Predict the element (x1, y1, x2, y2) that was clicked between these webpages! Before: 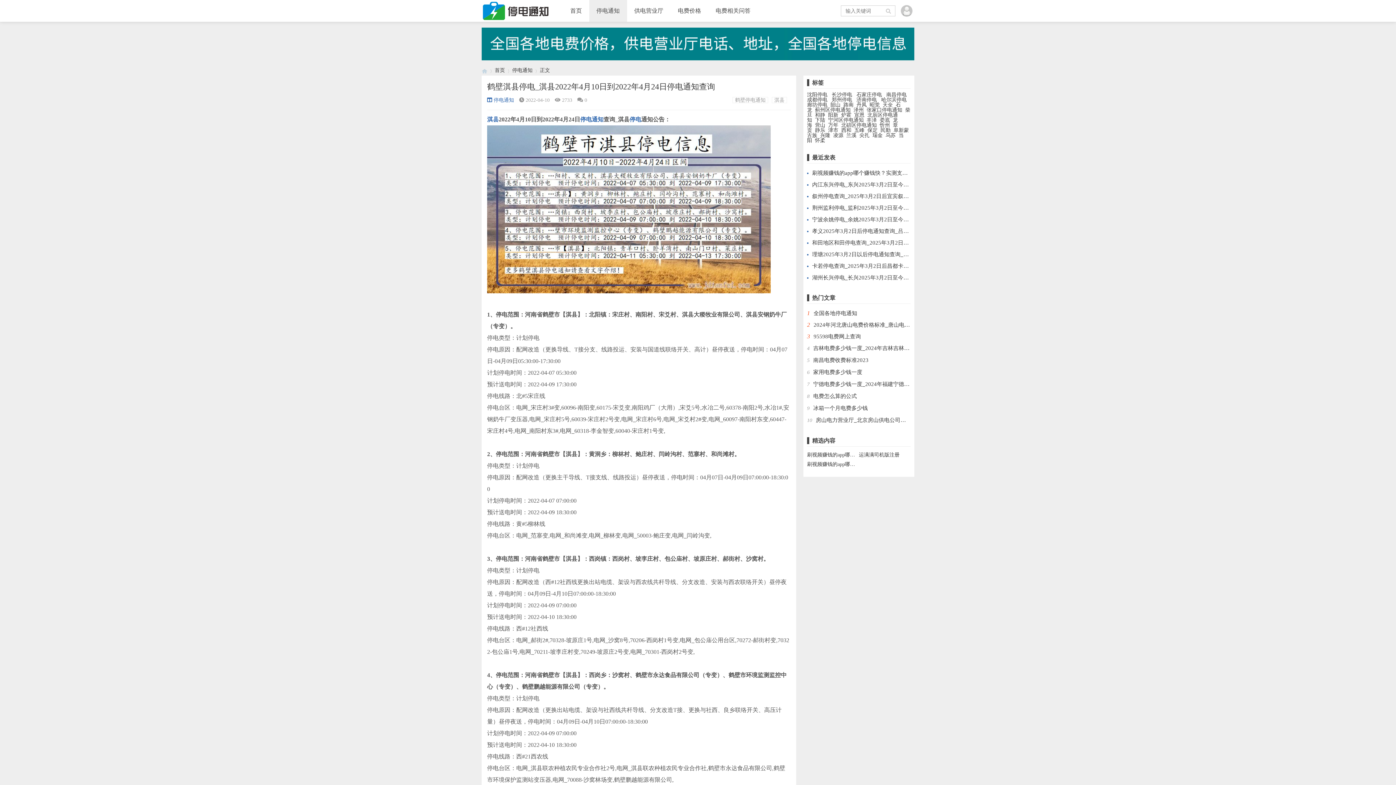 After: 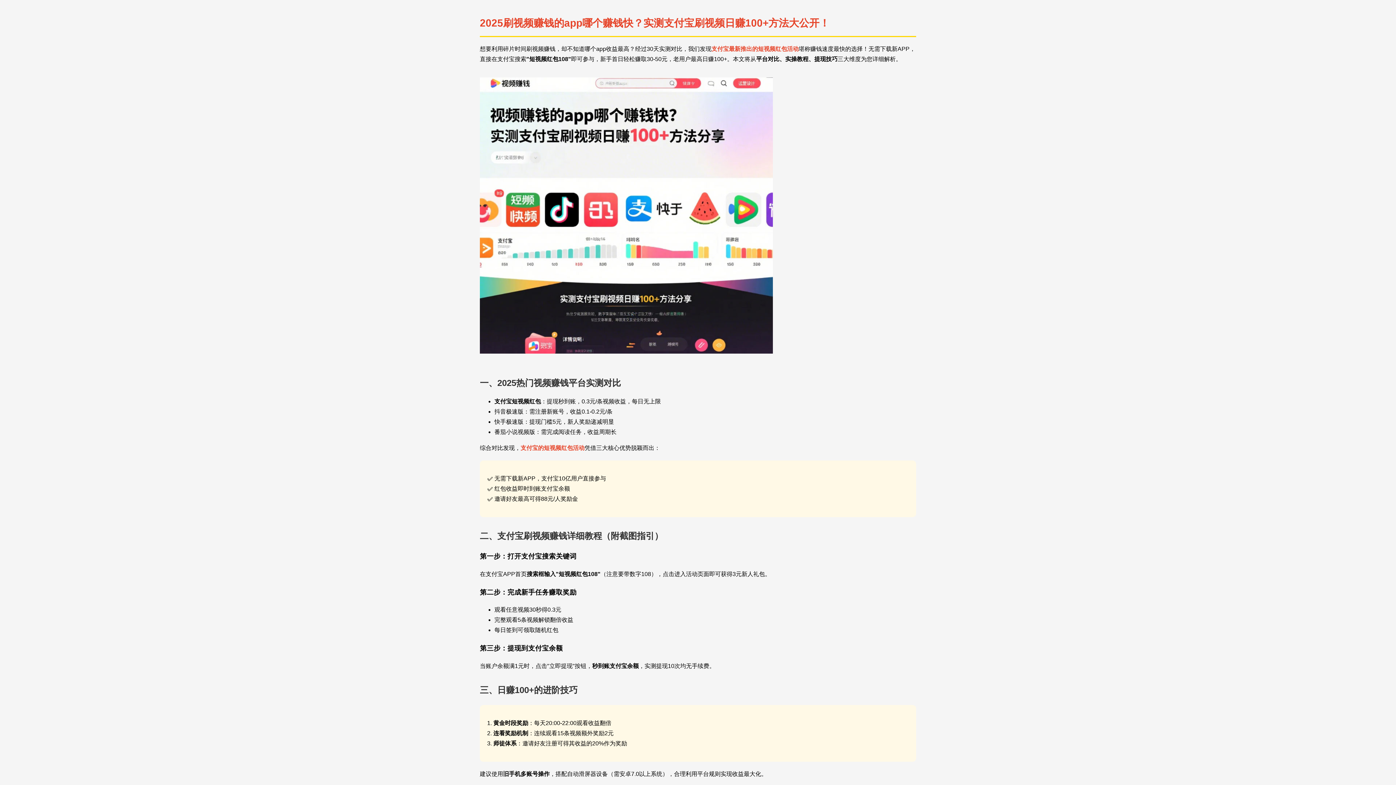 Action: label: 刷视频赚钱的app哪个赚钱快？ bbox: (807, 461, 875, 467)